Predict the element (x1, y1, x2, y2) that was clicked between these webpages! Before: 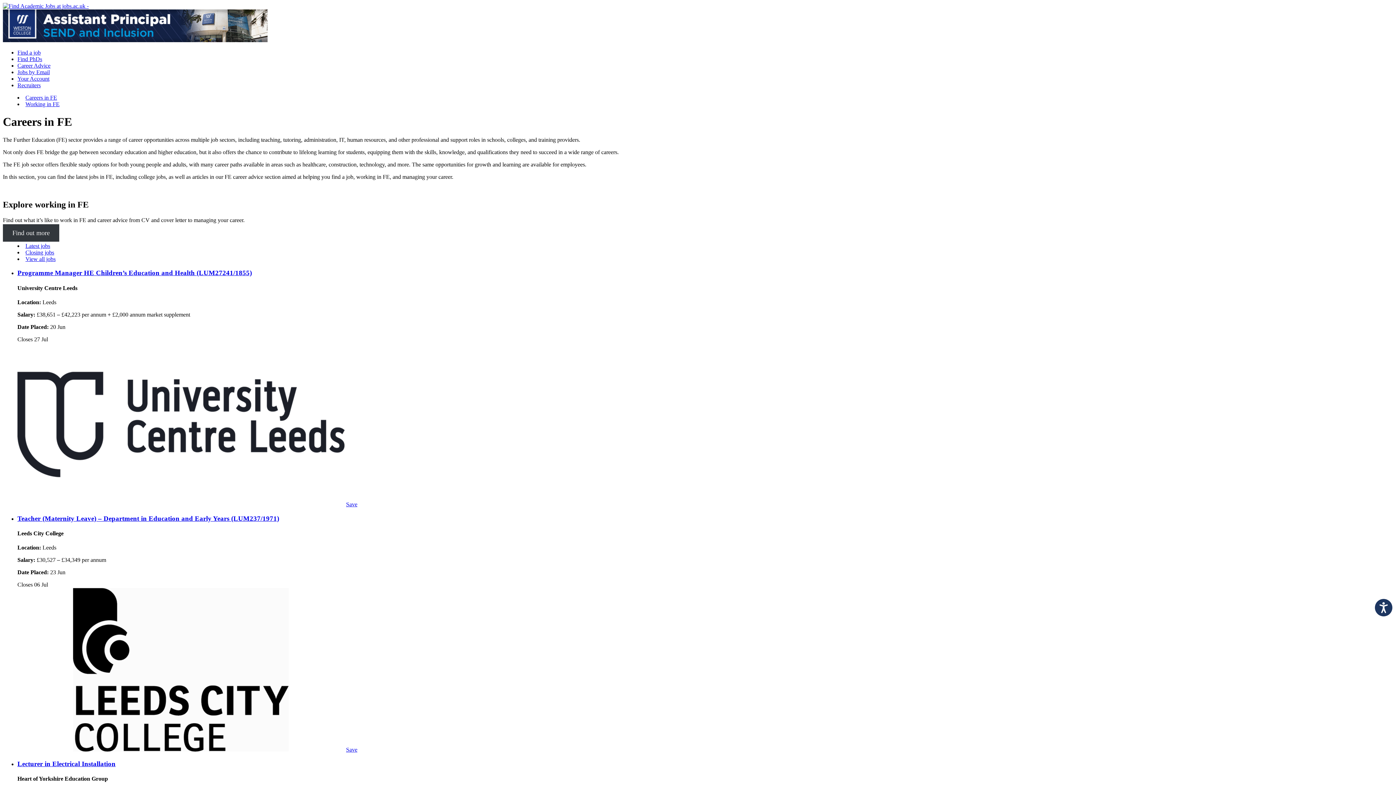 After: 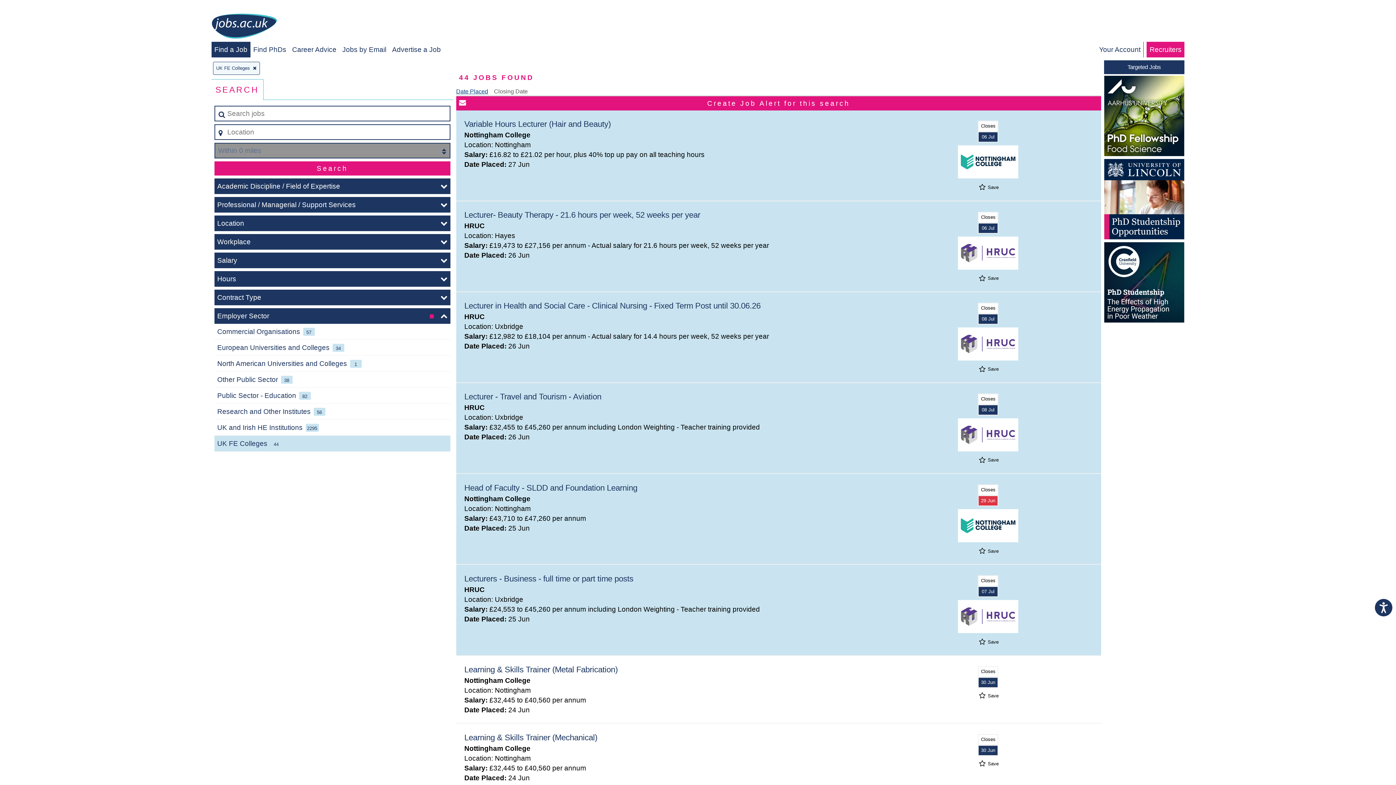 Action: bbox: (25, 255, 55, 262) label: View all jobs